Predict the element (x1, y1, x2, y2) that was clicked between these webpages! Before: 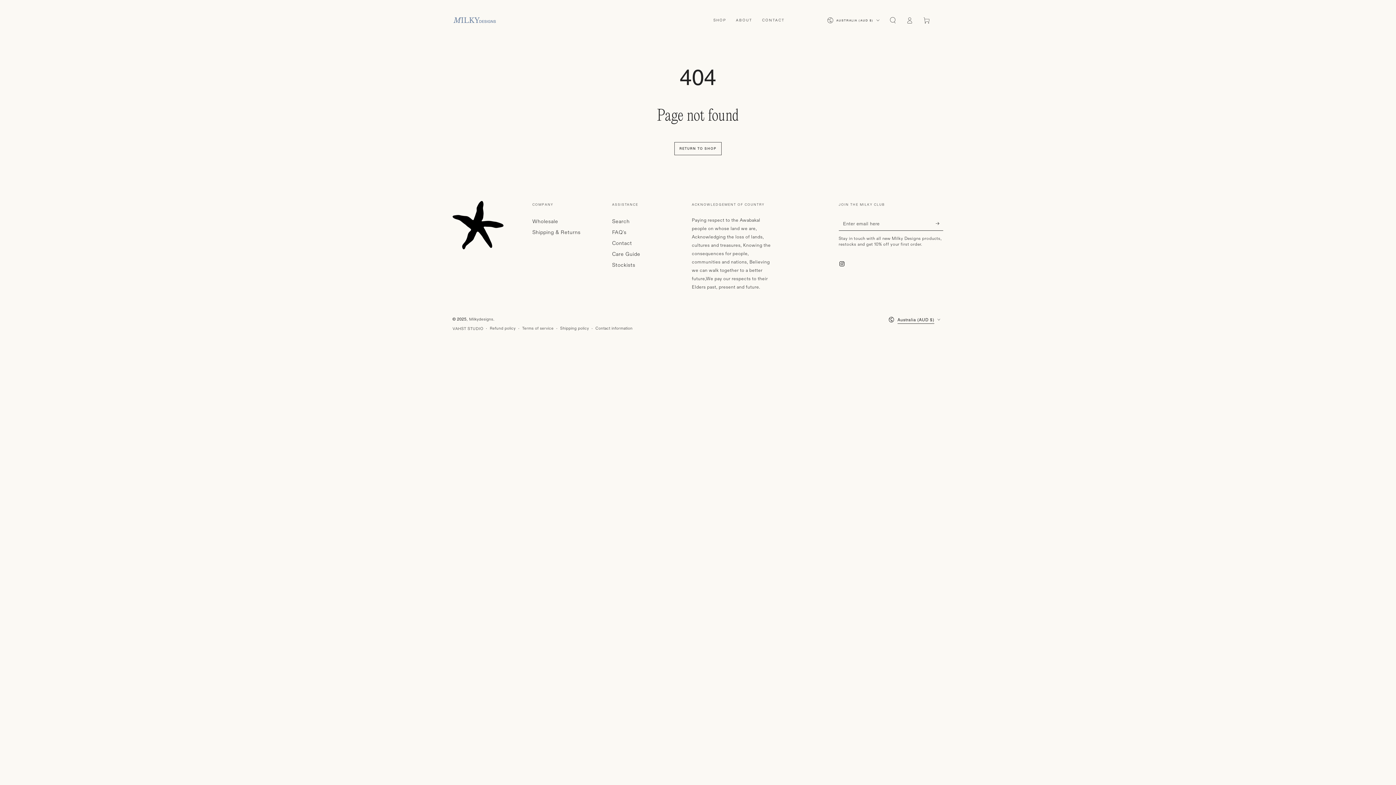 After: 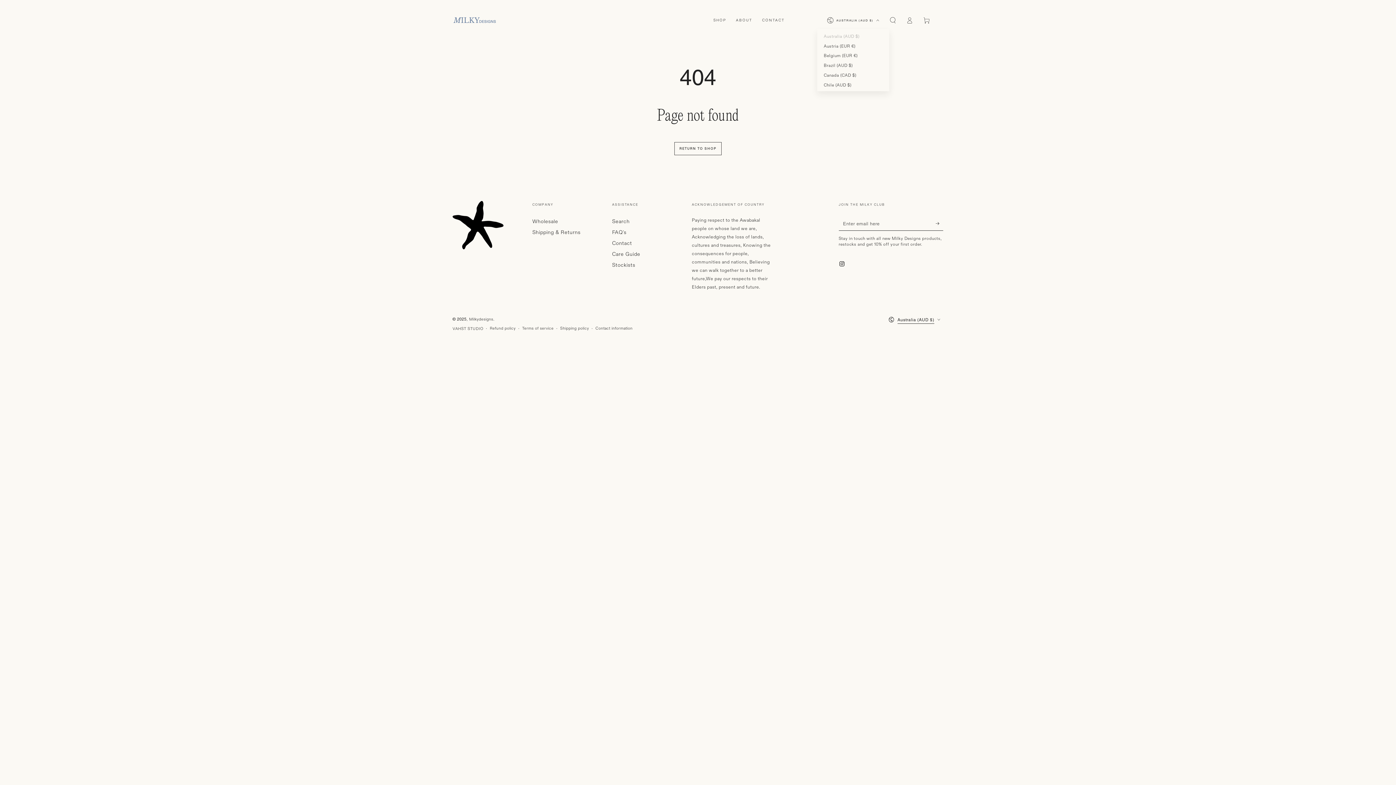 Action: bbox: (827, 13, 879, 27) label: AUSTRALIA (AUD $)